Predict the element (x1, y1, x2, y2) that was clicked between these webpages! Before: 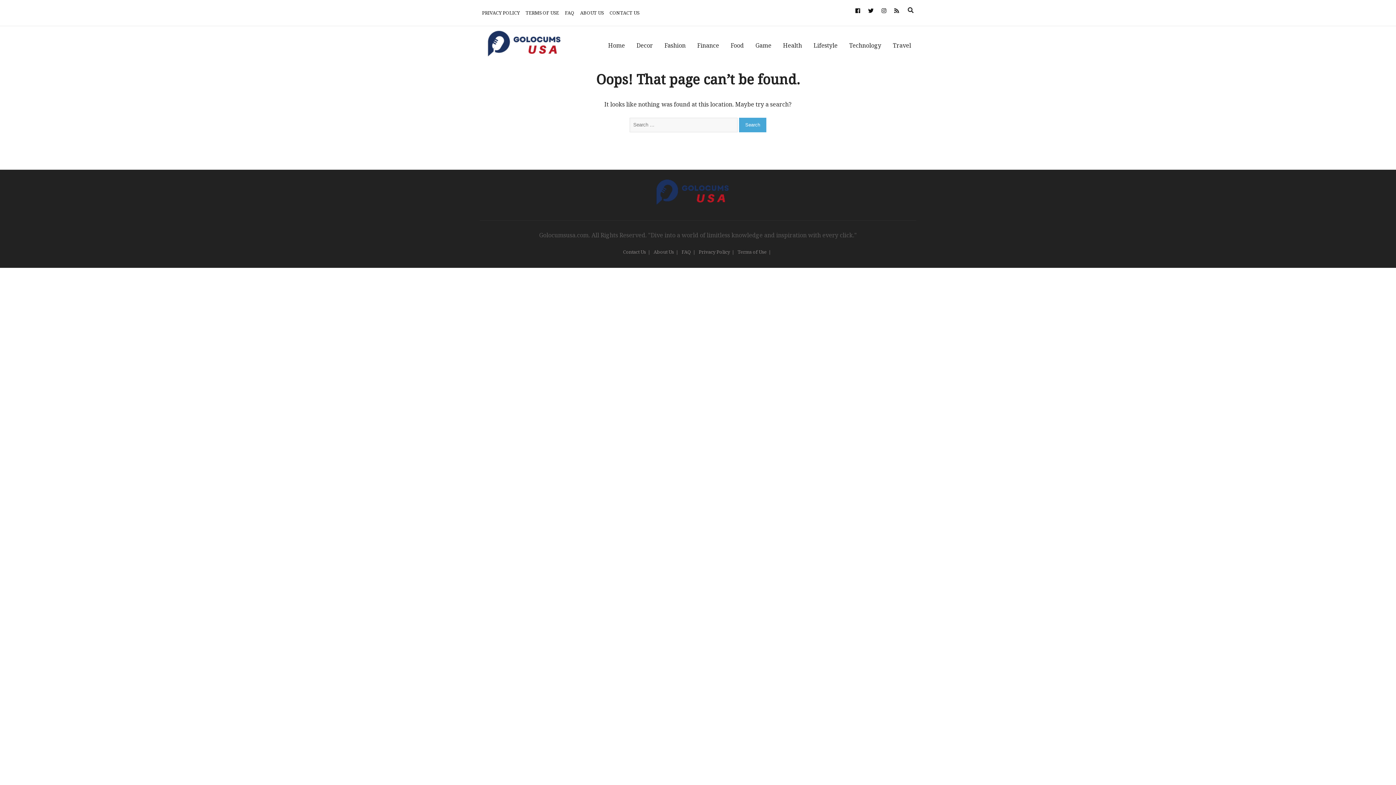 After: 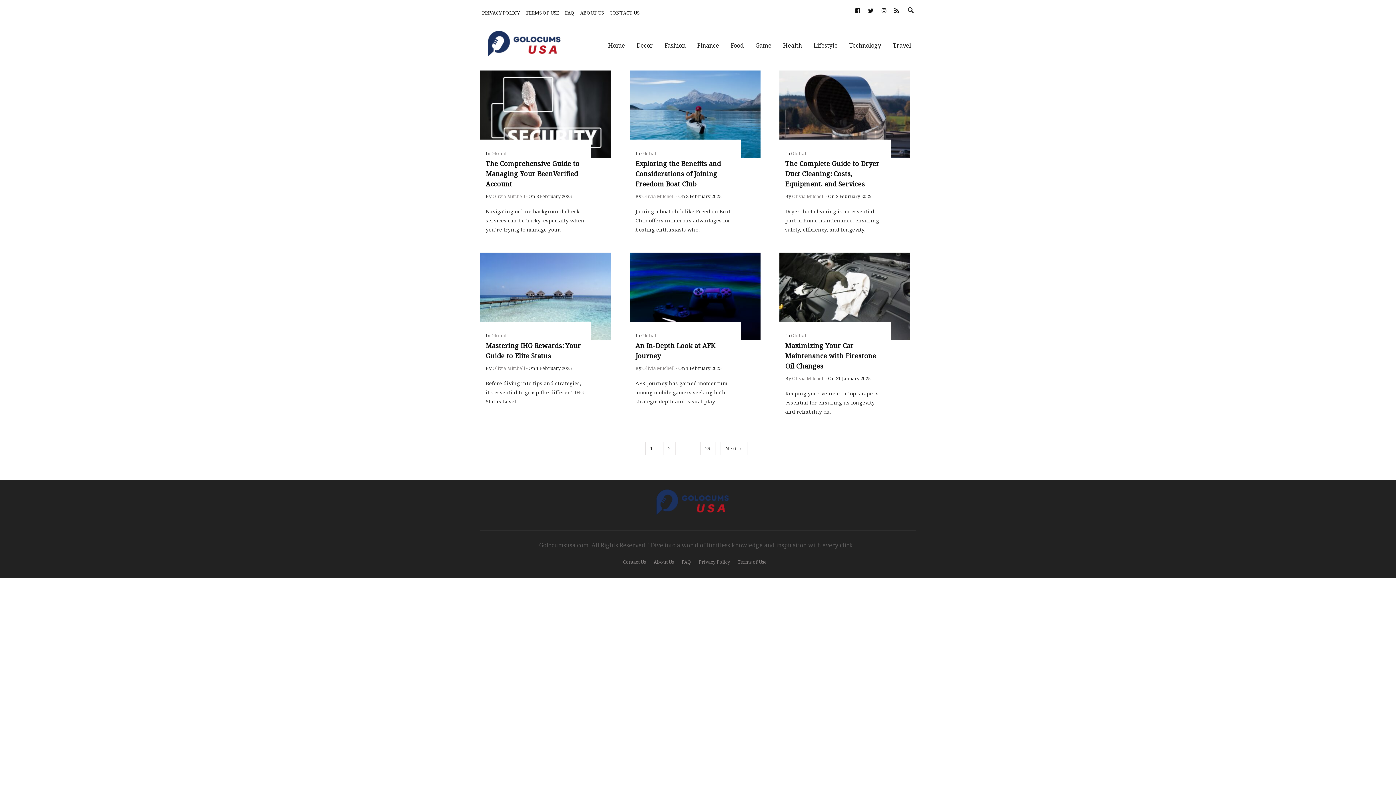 Action: bbox: (603, 33, 630, 57) label: Home